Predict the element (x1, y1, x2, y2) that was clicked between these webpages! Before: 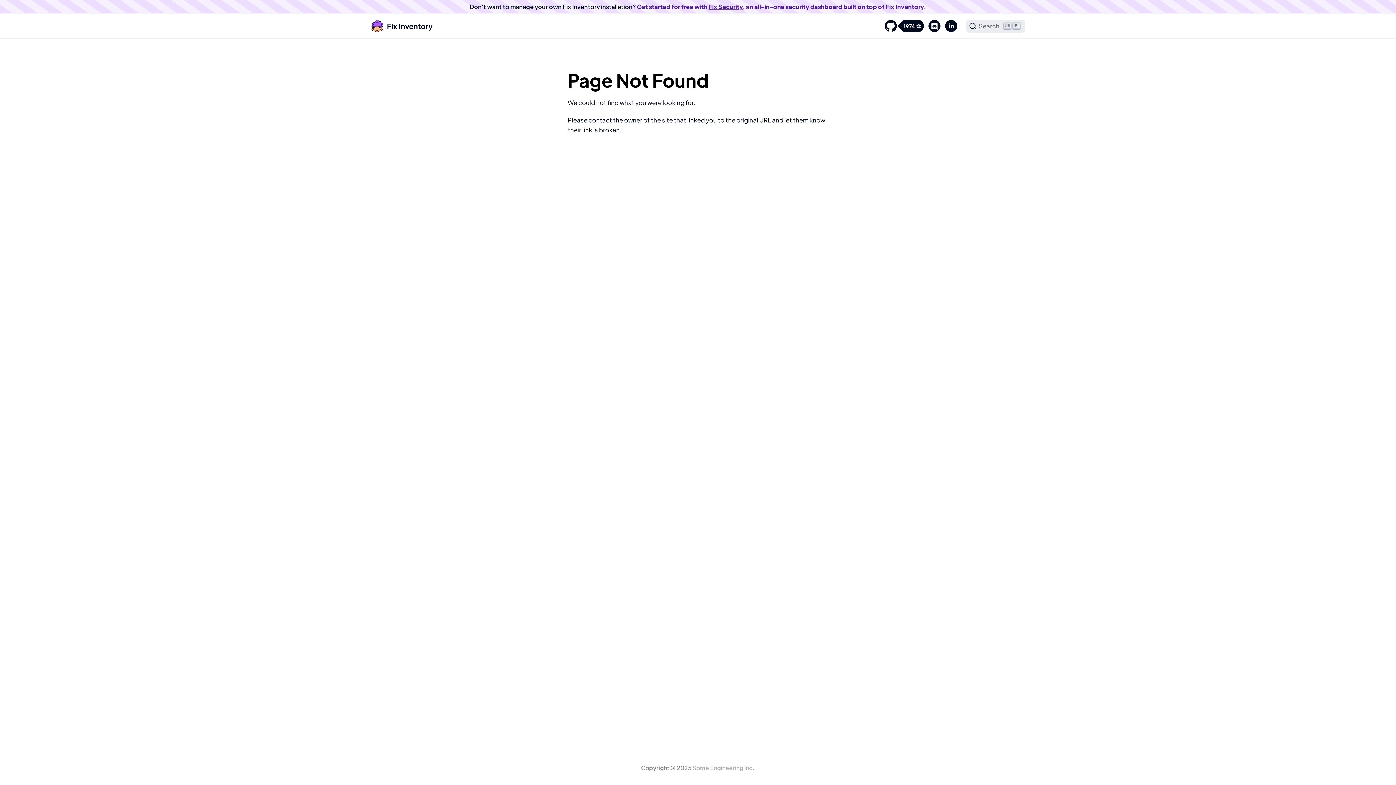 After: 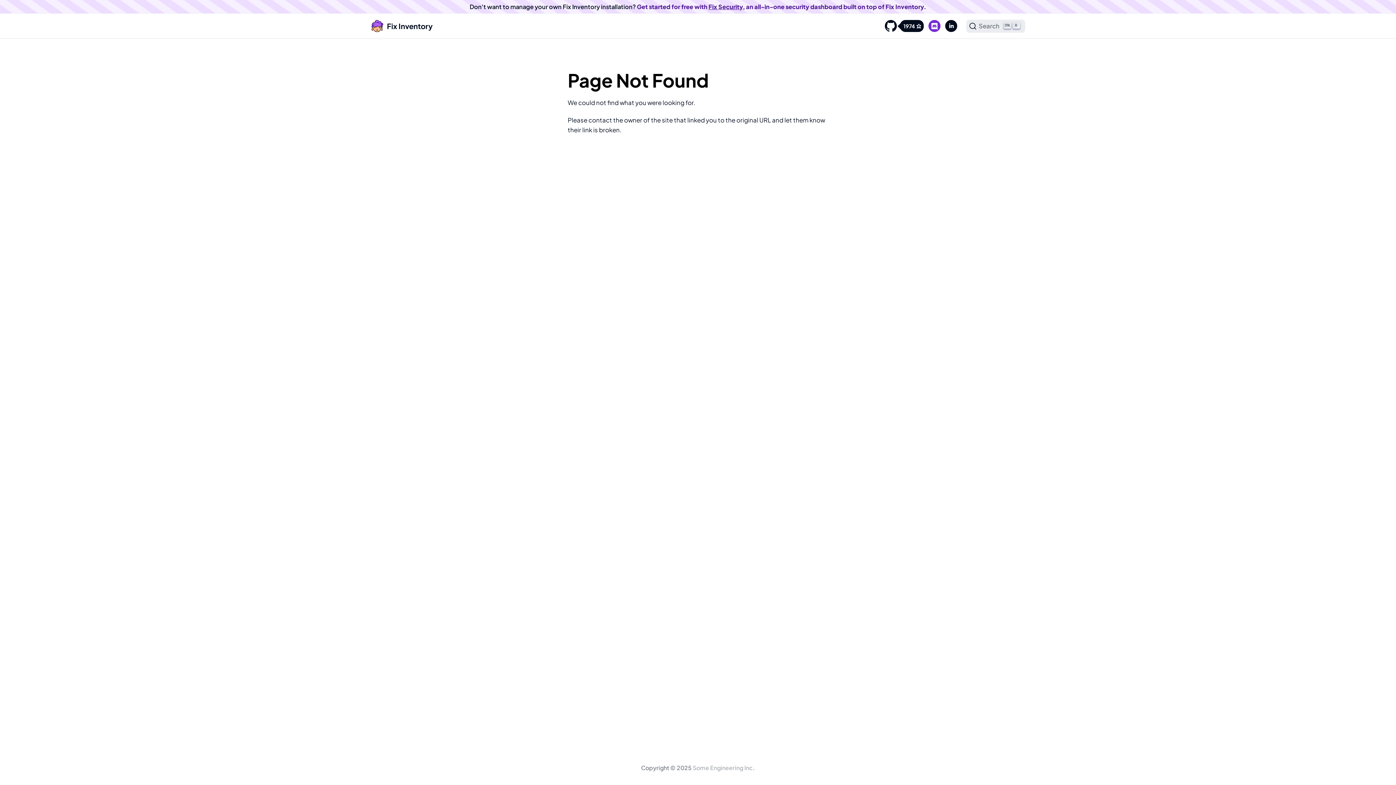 Action: label: Discord bbox: (923, 18, 940, 33)